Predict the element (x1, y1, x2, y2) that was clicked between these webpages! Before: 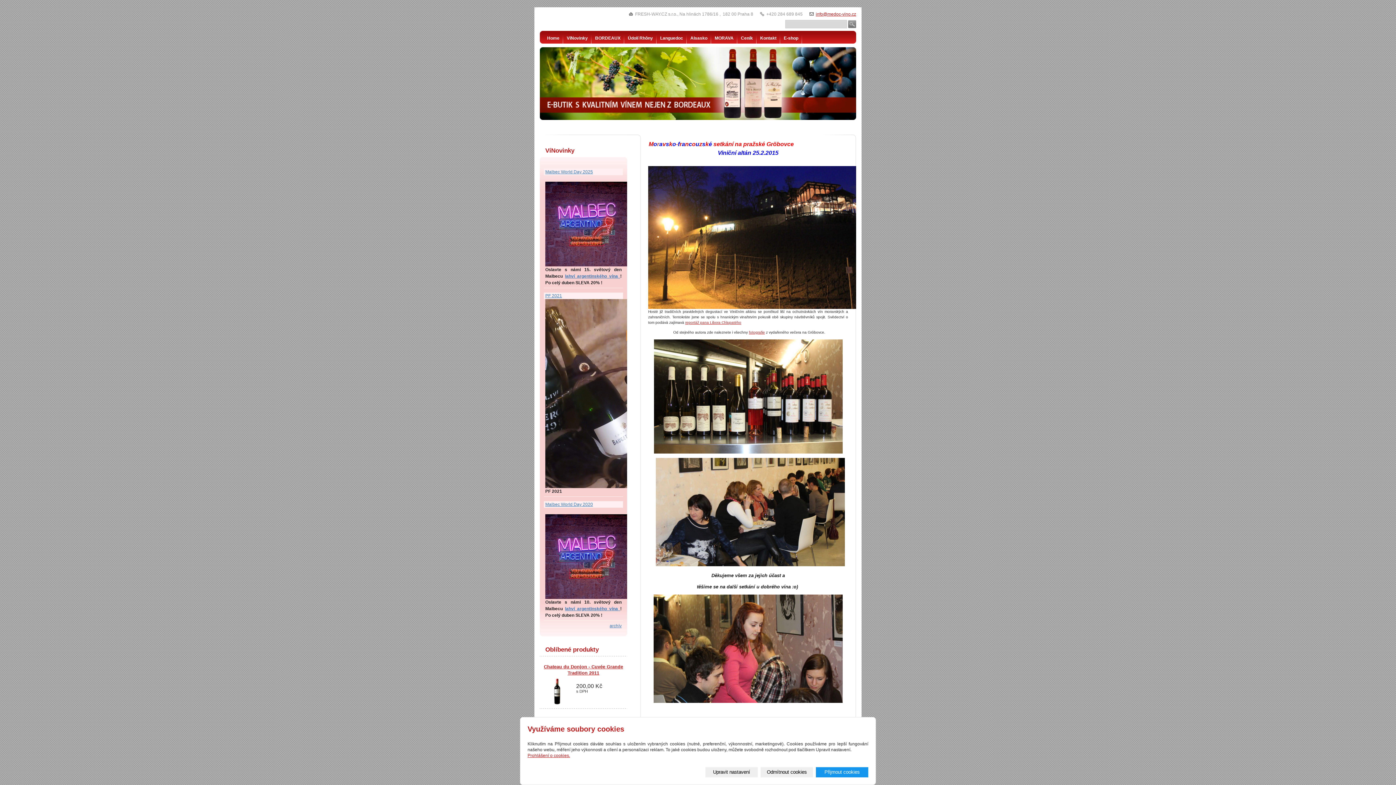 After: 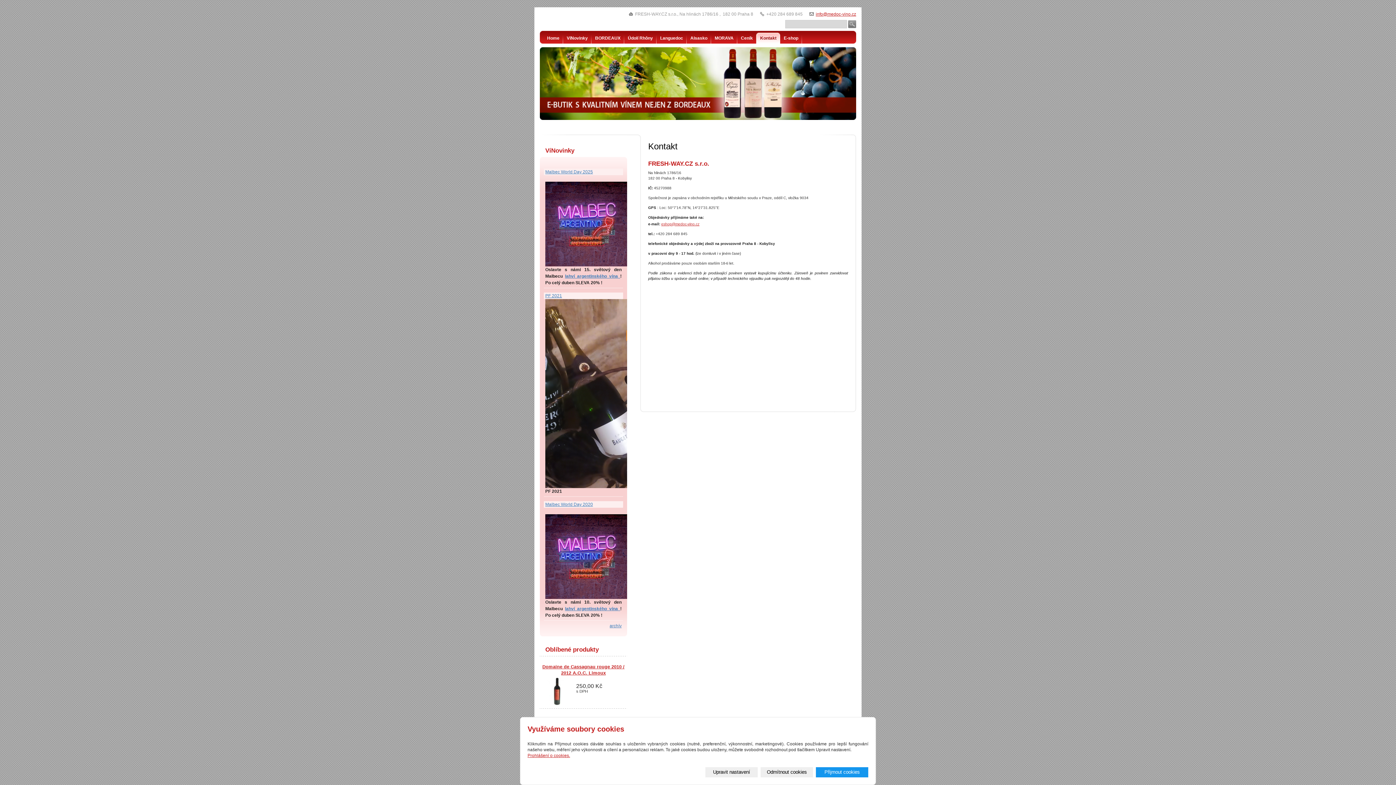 Action: bbox: (756, 32, 780, 43) label: Kontakt